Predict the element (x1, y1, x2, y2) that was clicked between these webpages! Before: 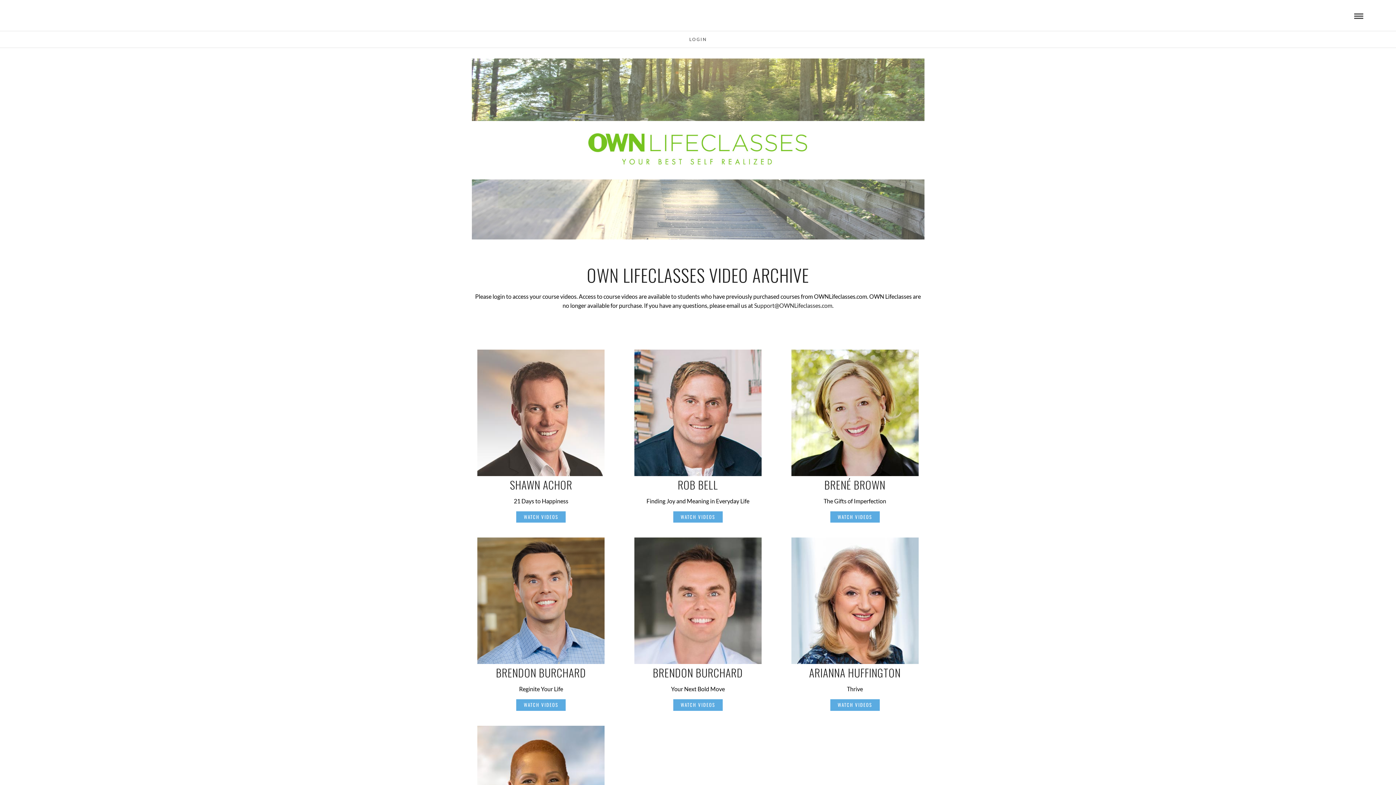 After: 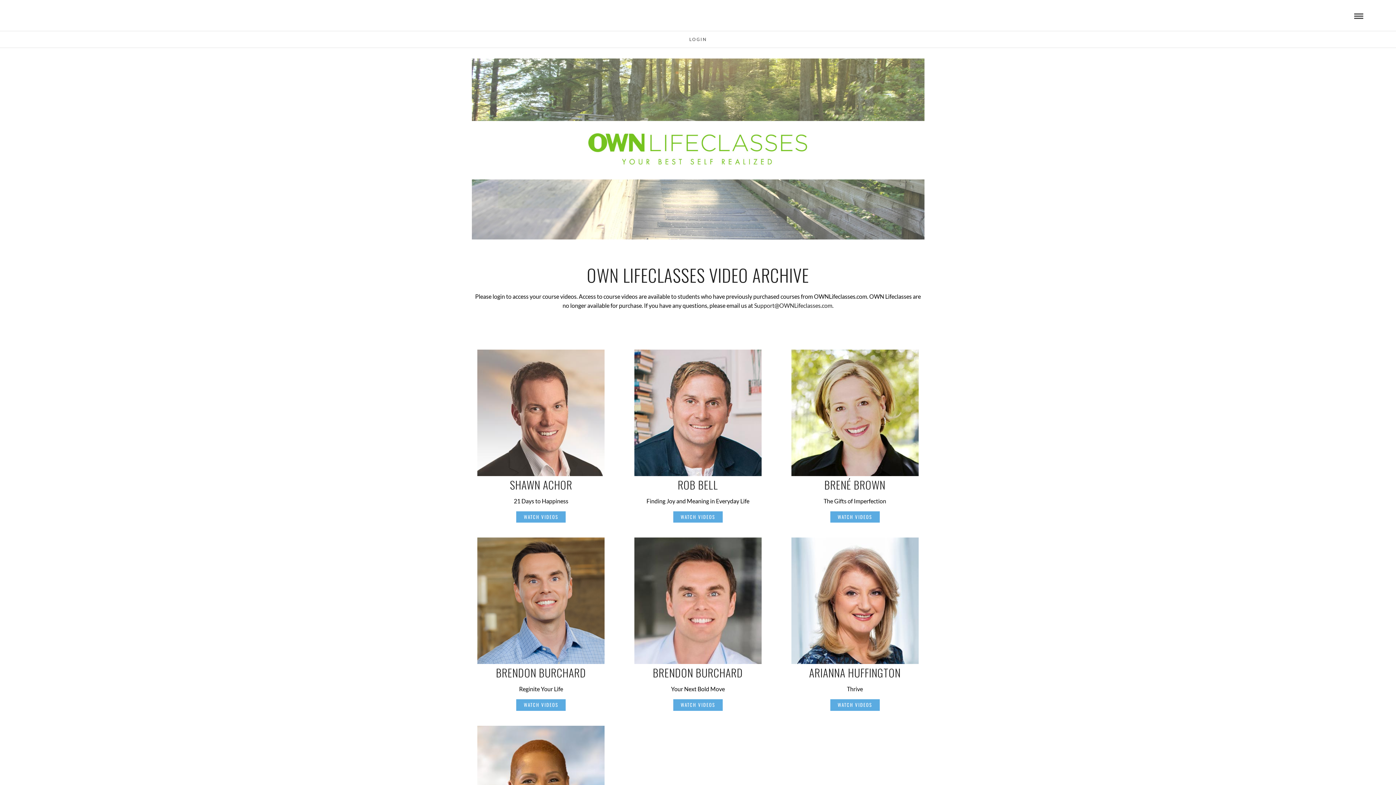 Action: bbox: (471, 537, 610, 664)